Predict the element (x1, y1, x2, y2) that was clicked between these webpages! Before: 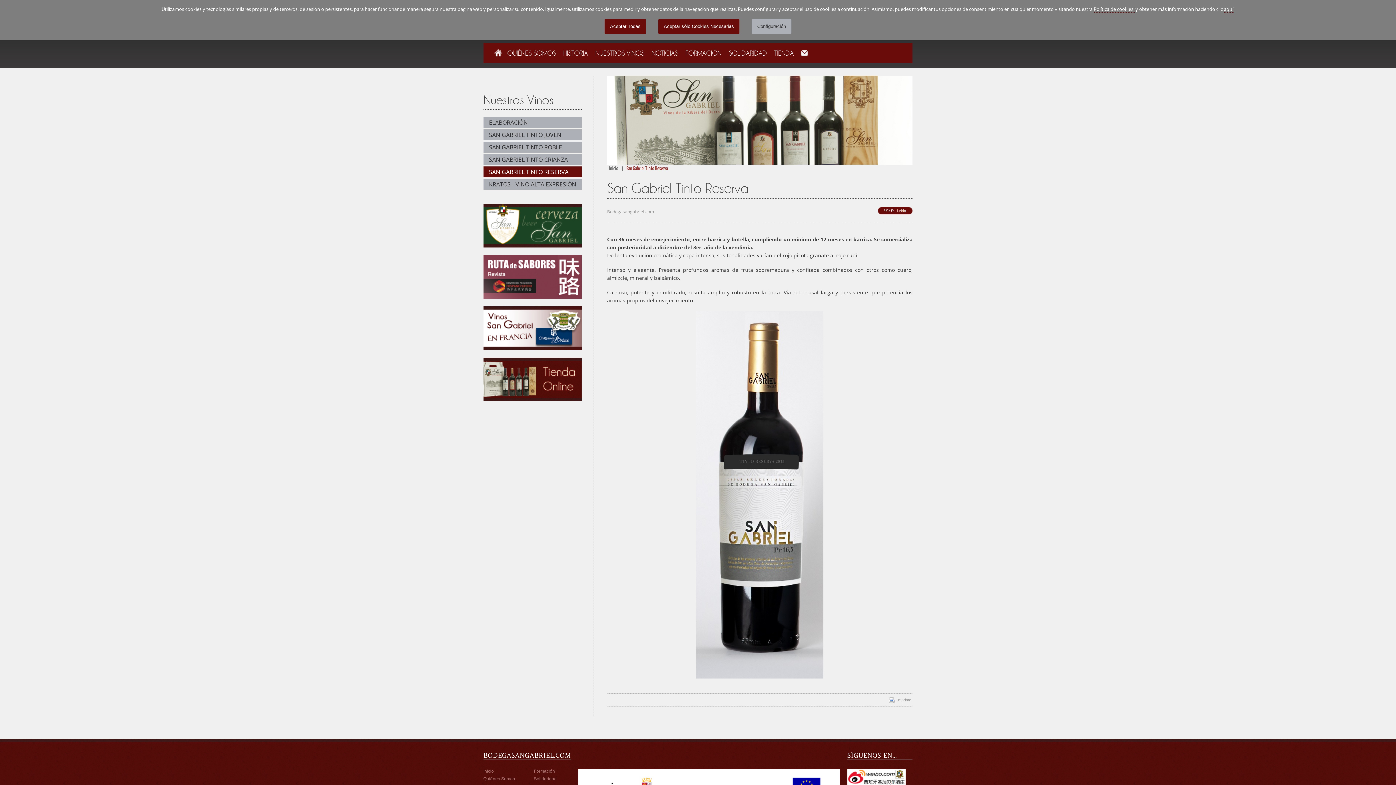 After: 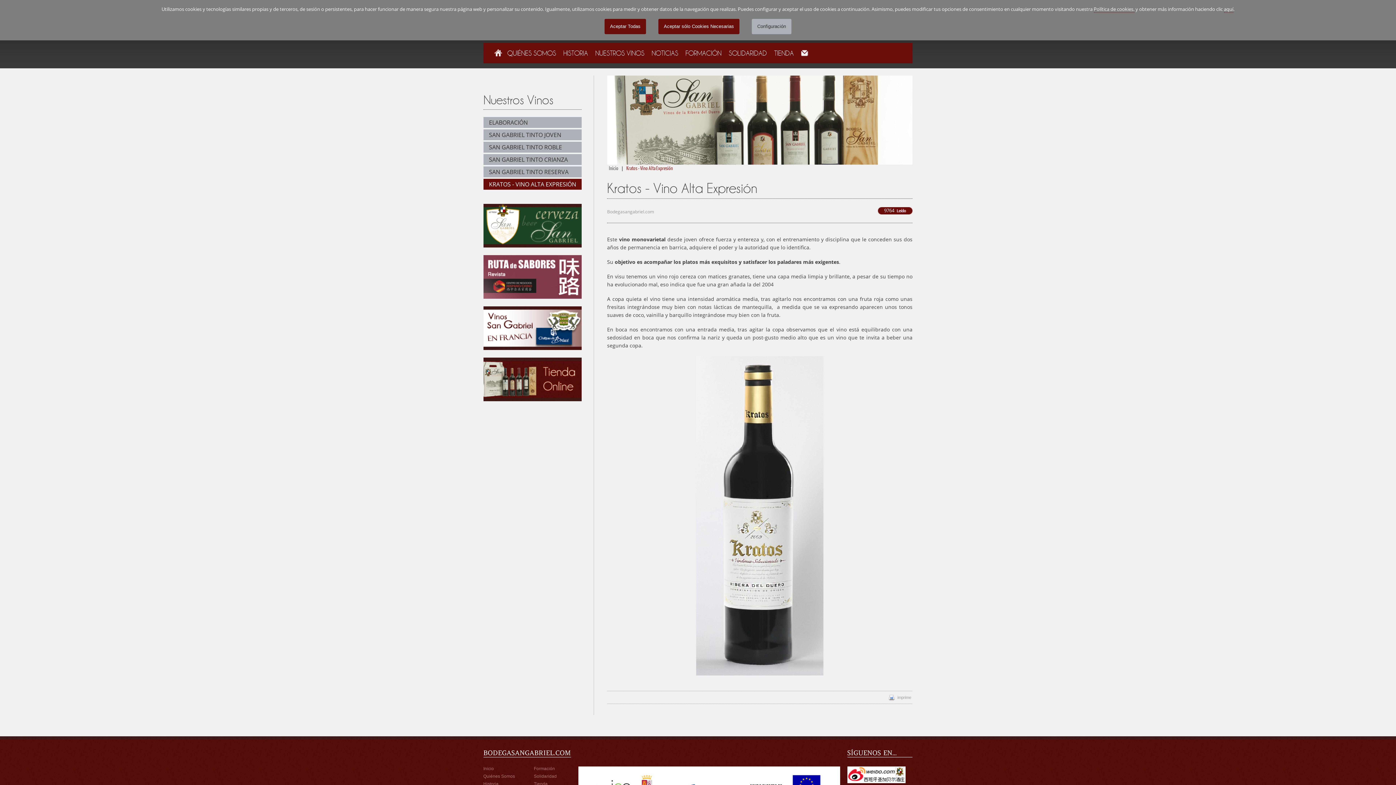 Action: bbox: (483, 178, 581, 189) label: KRATOS - VINO ALTA EXPRESIÓN